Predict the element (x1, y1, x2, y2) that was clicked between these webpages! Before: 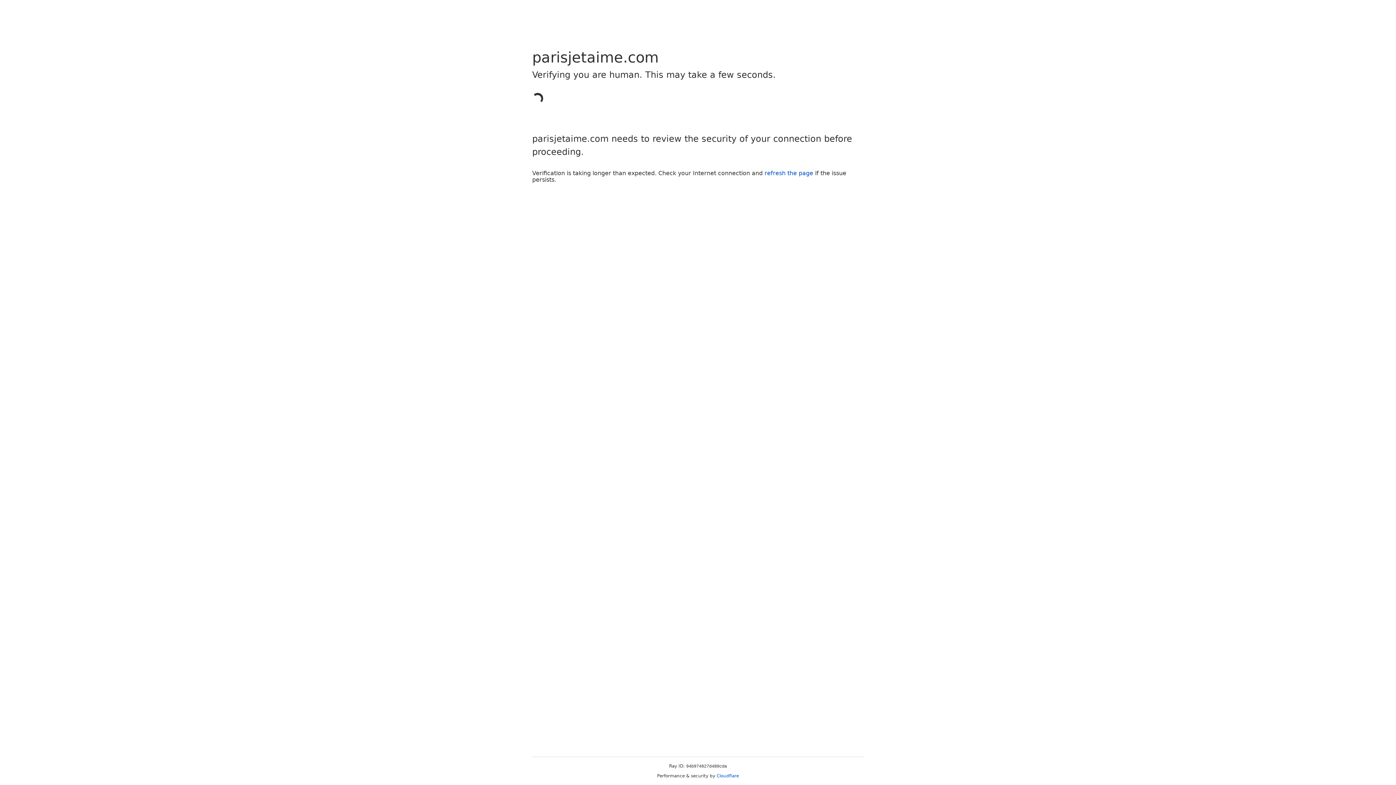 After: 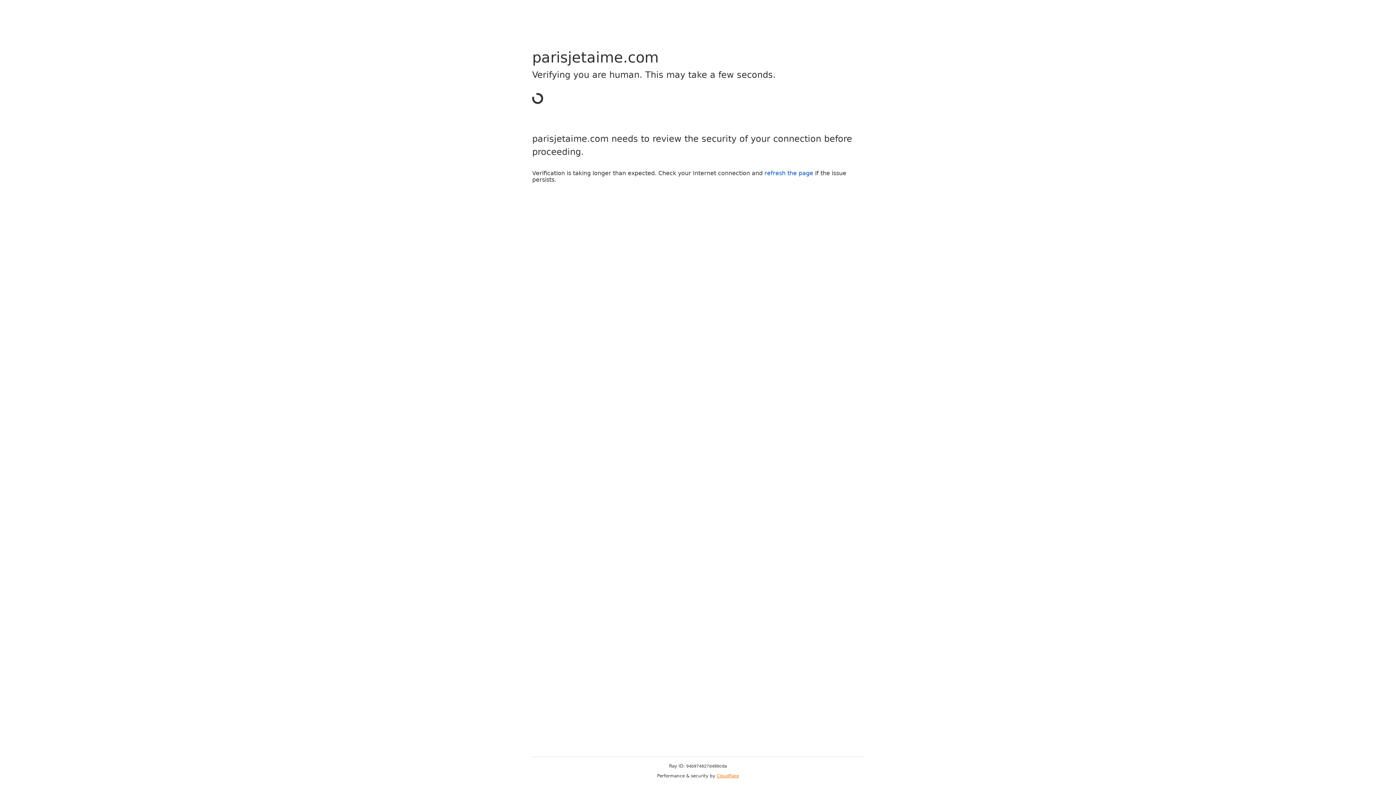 Action: label: Cloudflare bbox: (716, 773, 739, 778)